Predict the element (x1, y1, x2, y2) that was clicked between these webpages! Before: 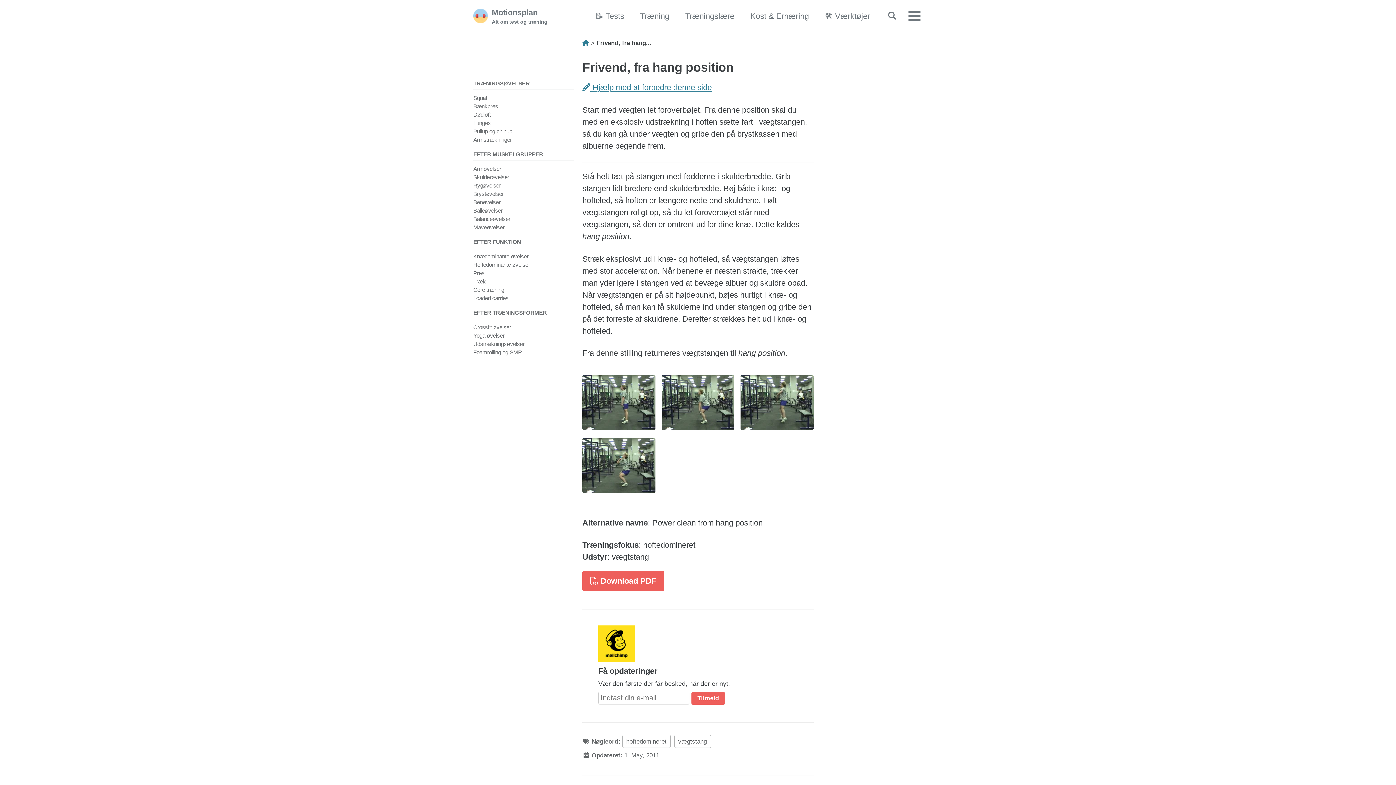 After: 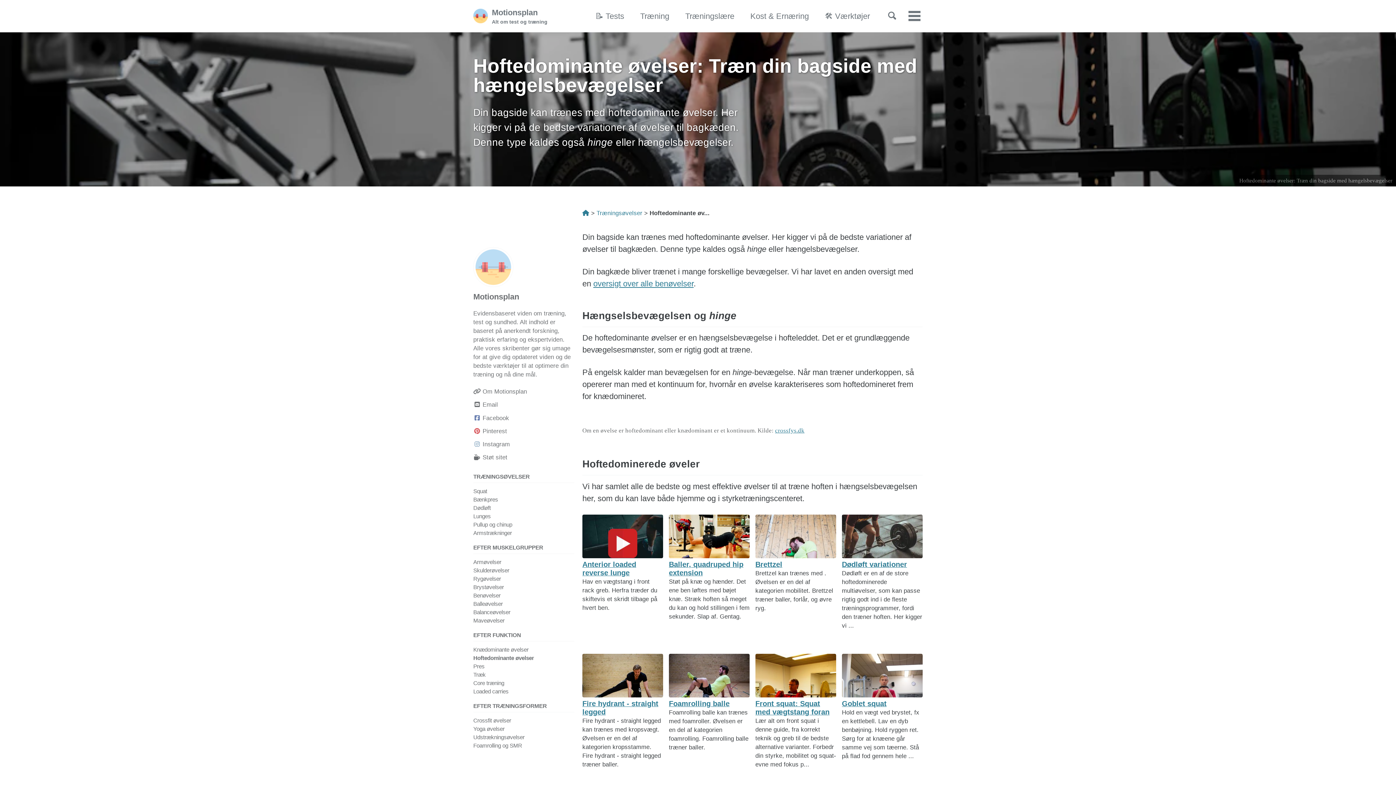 Action: label: Hoftedominante øvelser bbox: (473, 261, 530, 268)